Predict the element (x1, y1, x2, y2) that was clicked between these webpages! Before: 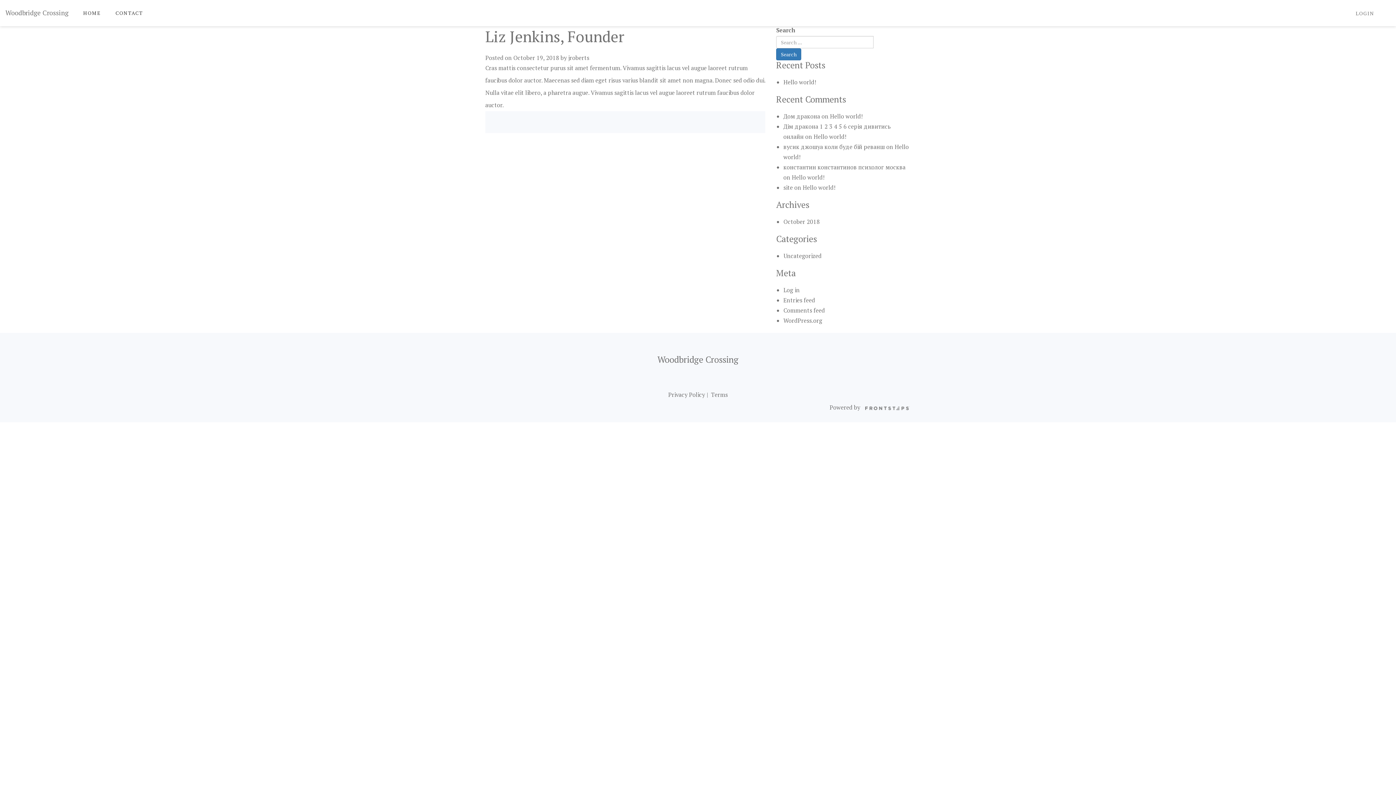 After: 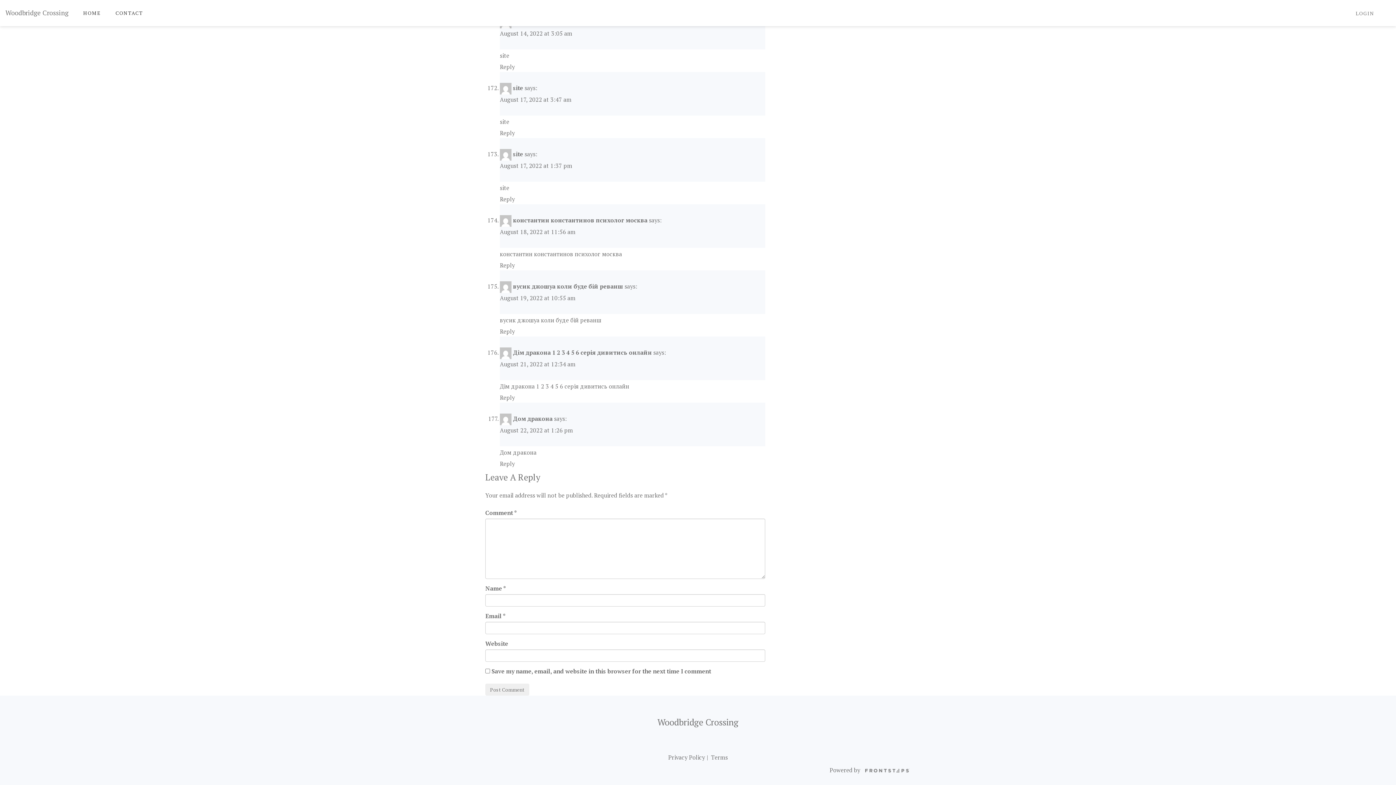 Action: label: Hello world! bbox: (802, 183, 835, 191)